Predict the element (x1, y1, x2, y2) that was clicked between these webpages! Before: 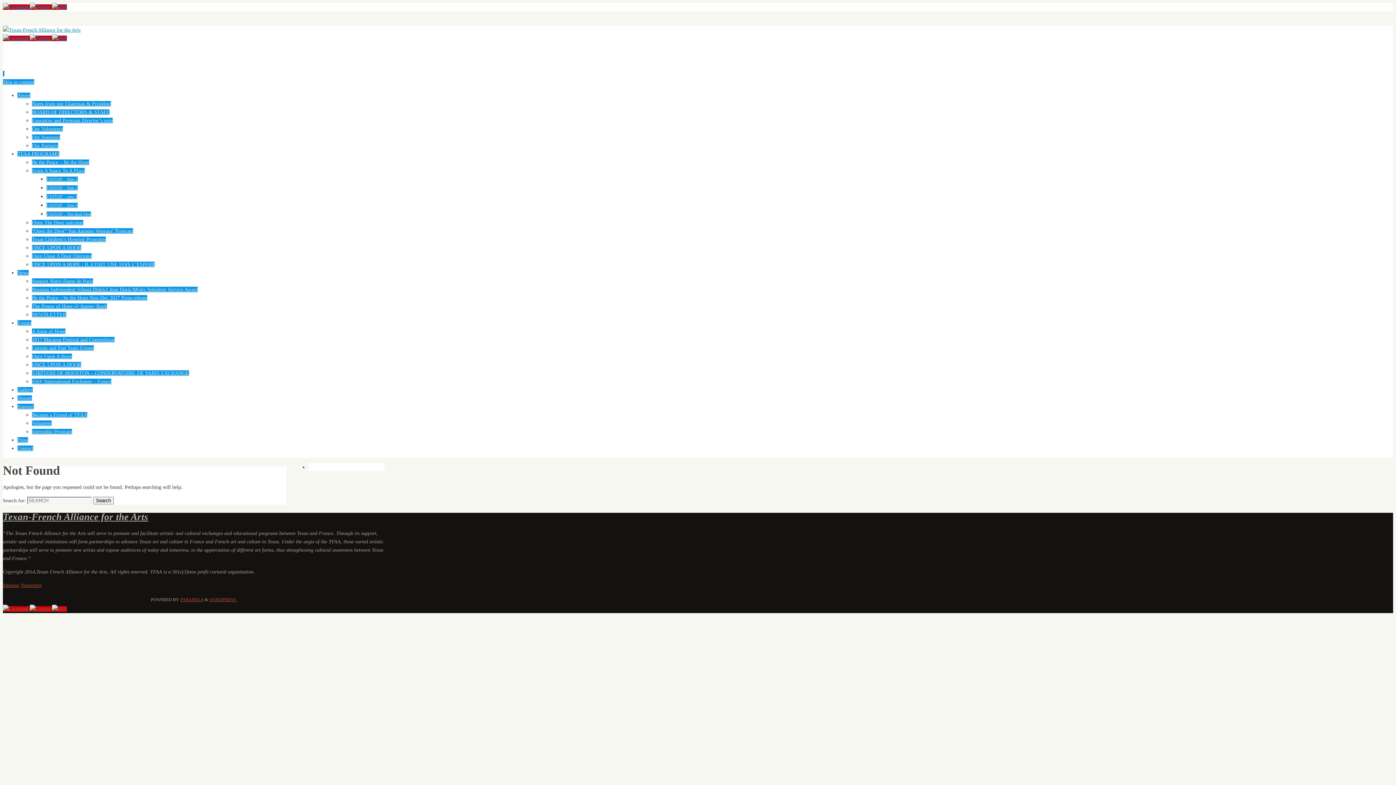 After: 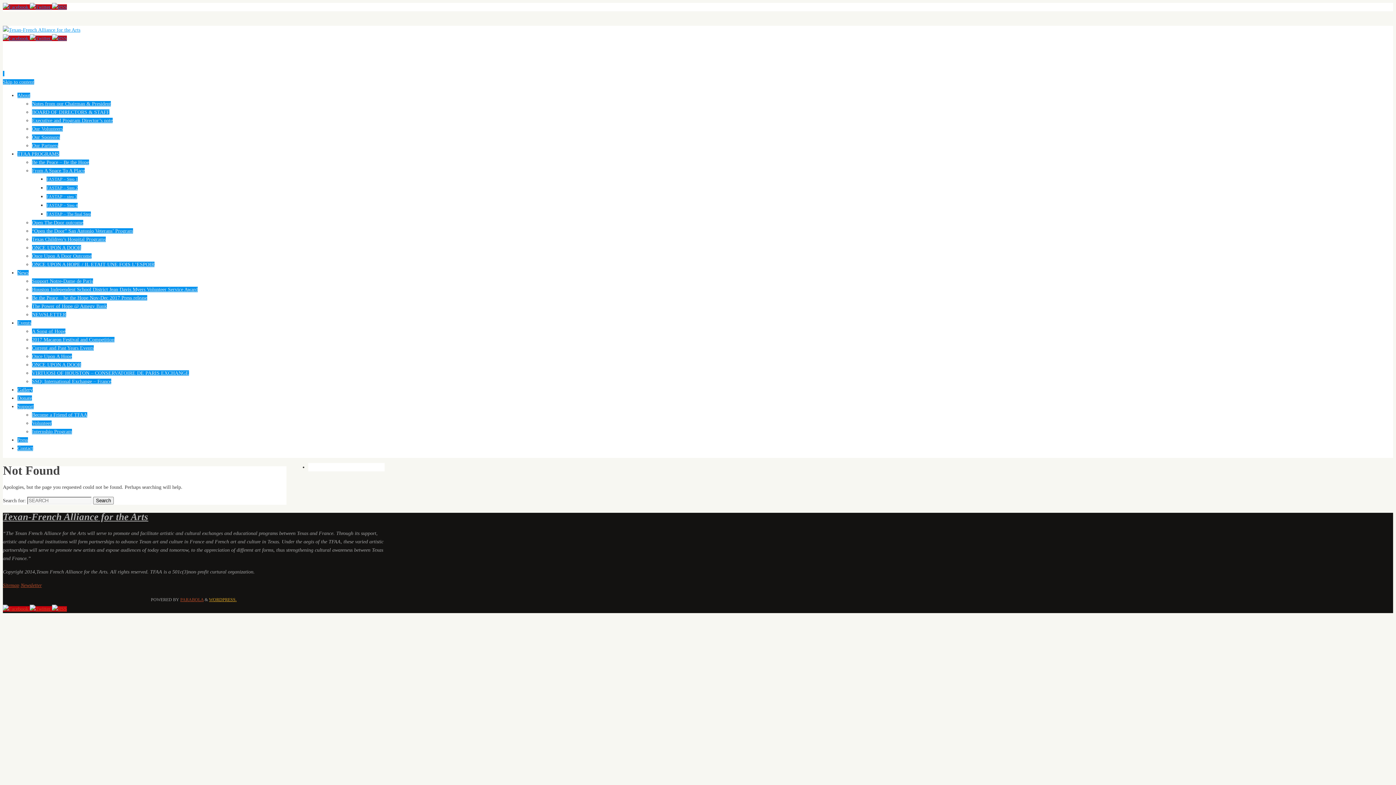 Action: label: WORDPRESS. bbox: (209, 597, 236, 602)